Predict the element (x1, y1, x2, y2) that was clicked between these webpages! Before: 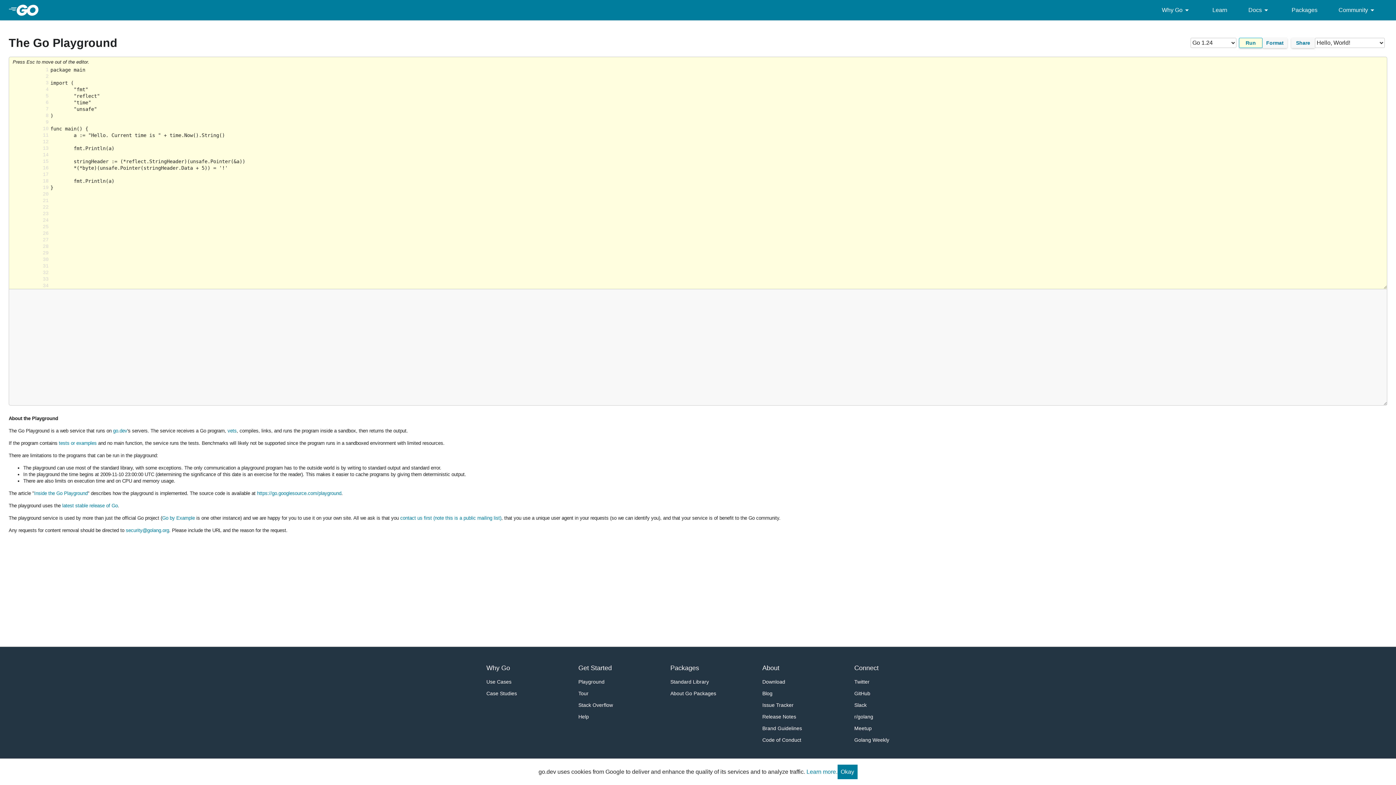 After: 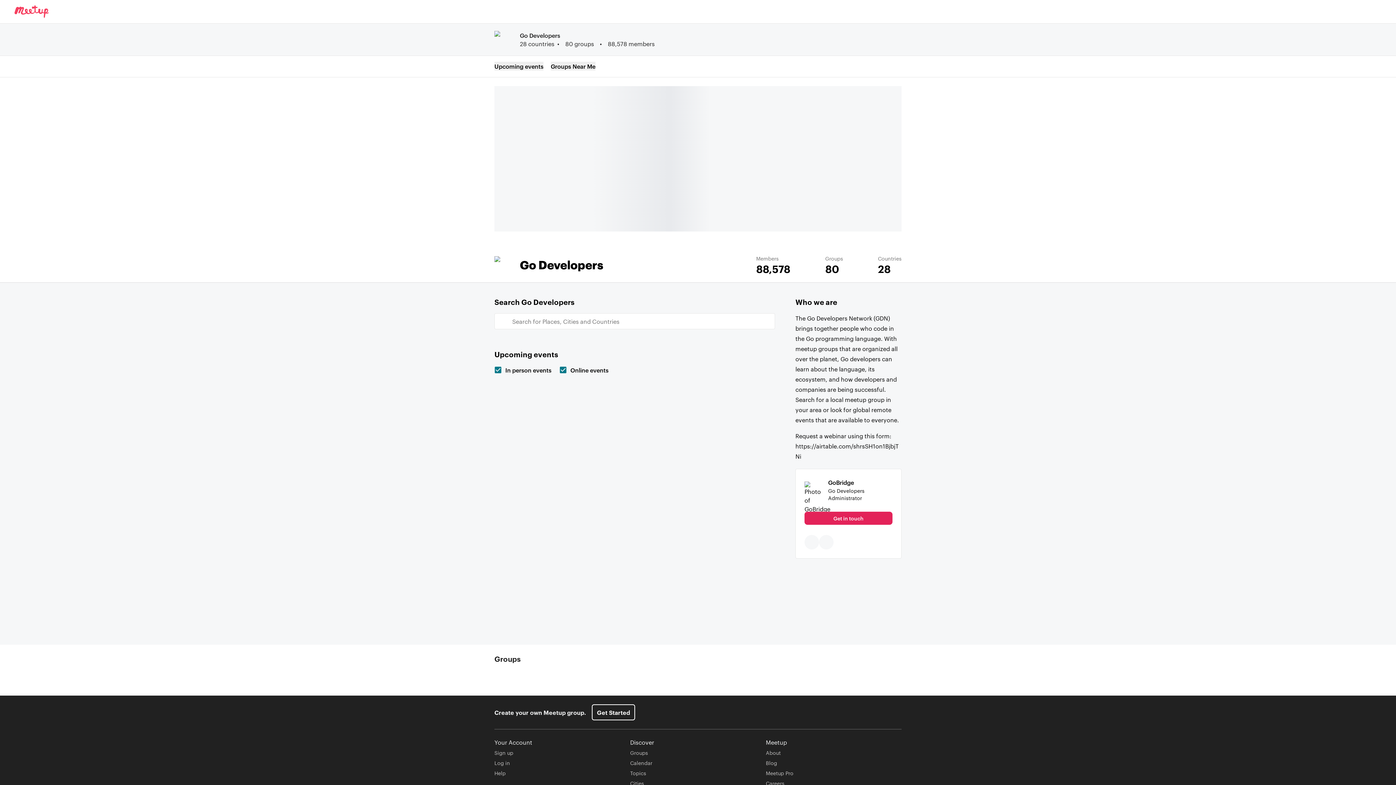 Action: bbox: (854, 722, 909, 734) label: Meetup